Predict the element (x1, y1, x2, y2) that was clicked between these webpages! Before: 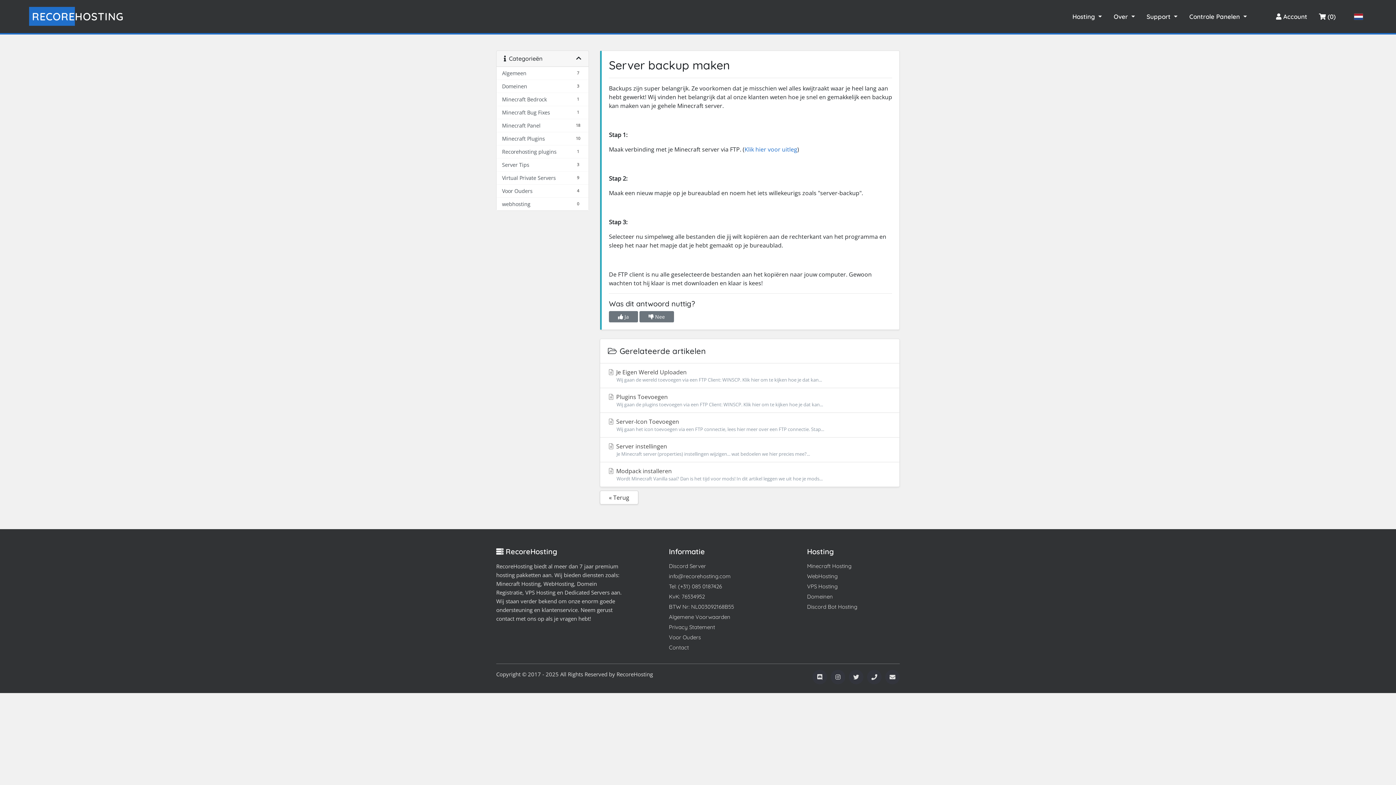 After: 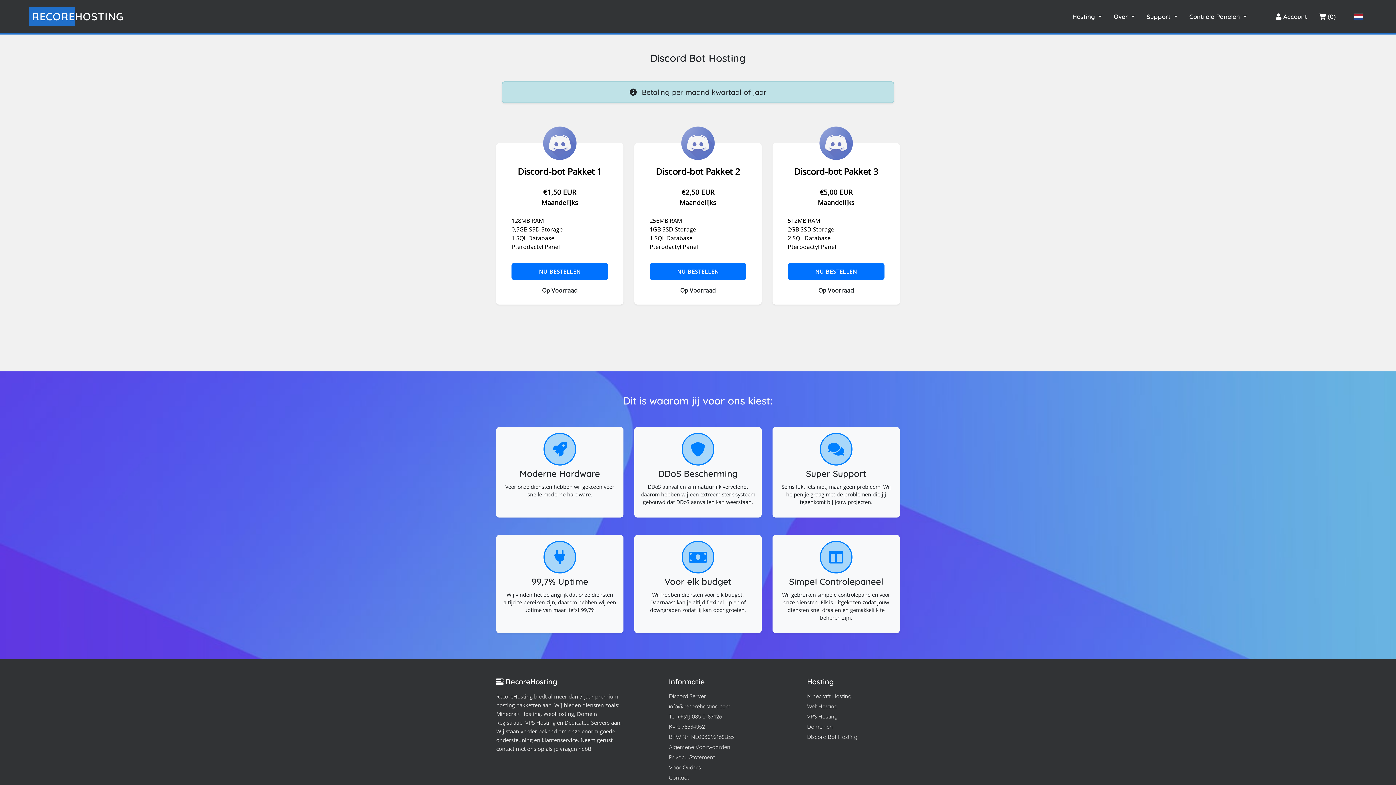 Action: bbox: (807, 603, 857, 610) label: Discord Bot Hosting